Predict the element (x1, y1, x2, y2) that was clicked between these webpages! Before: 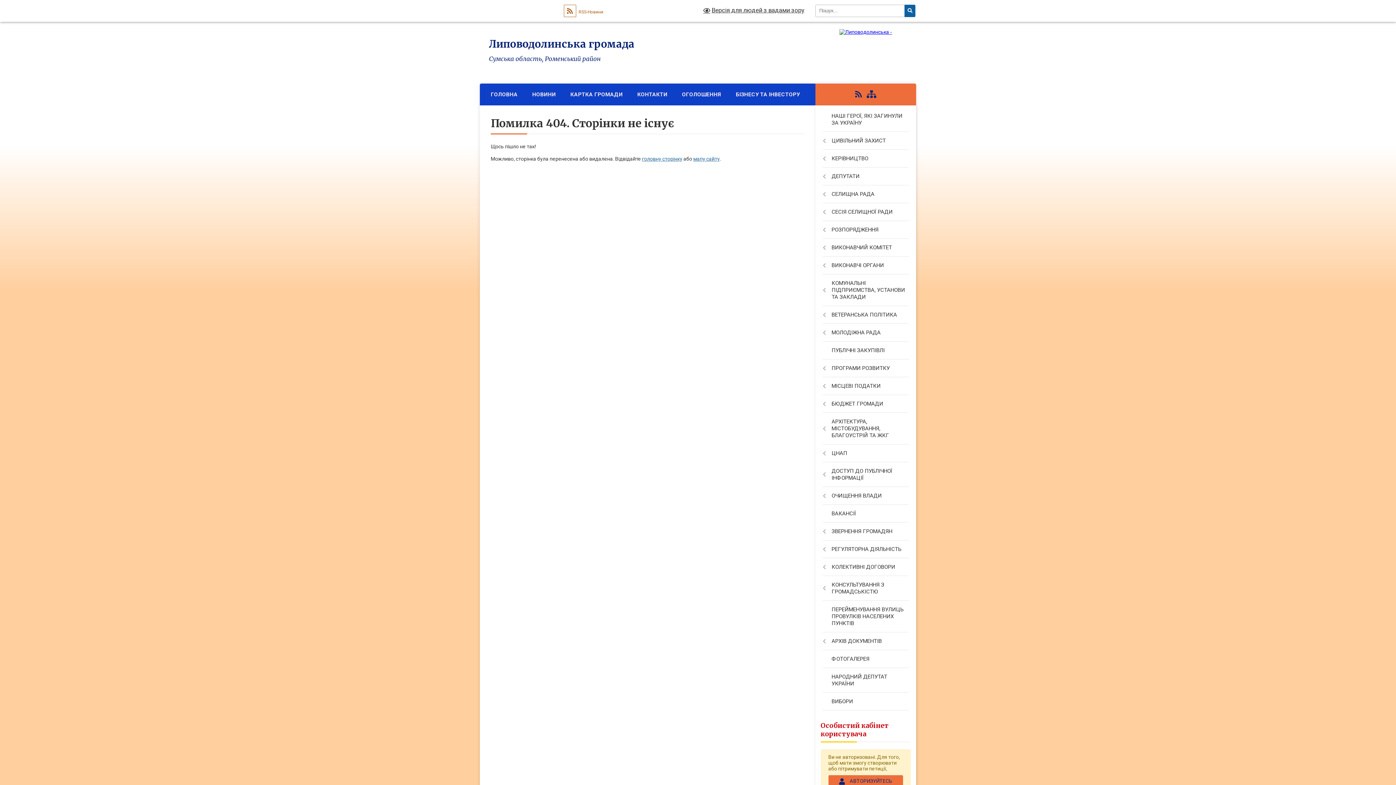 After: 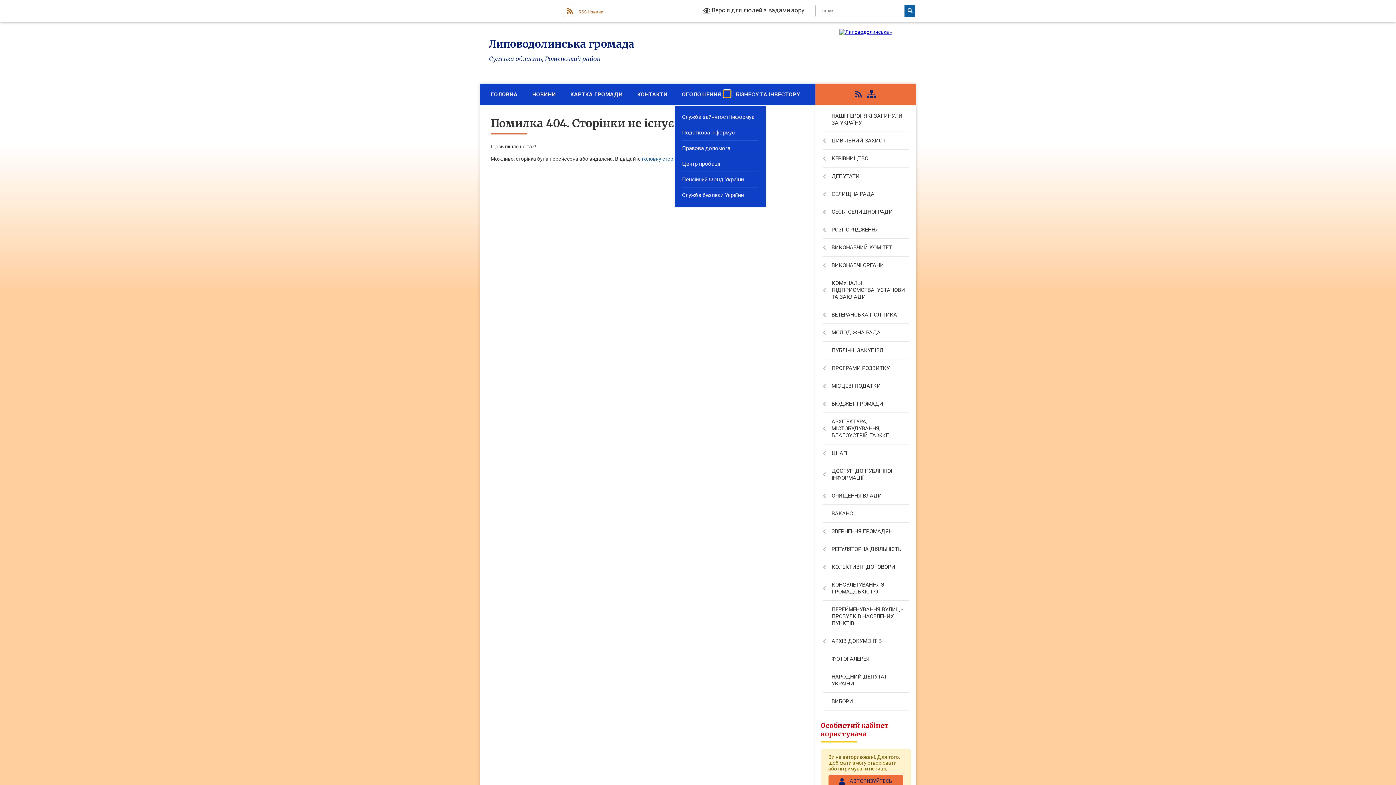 Action: label: Показати підменю bbox: (723, 90, 730, 97)